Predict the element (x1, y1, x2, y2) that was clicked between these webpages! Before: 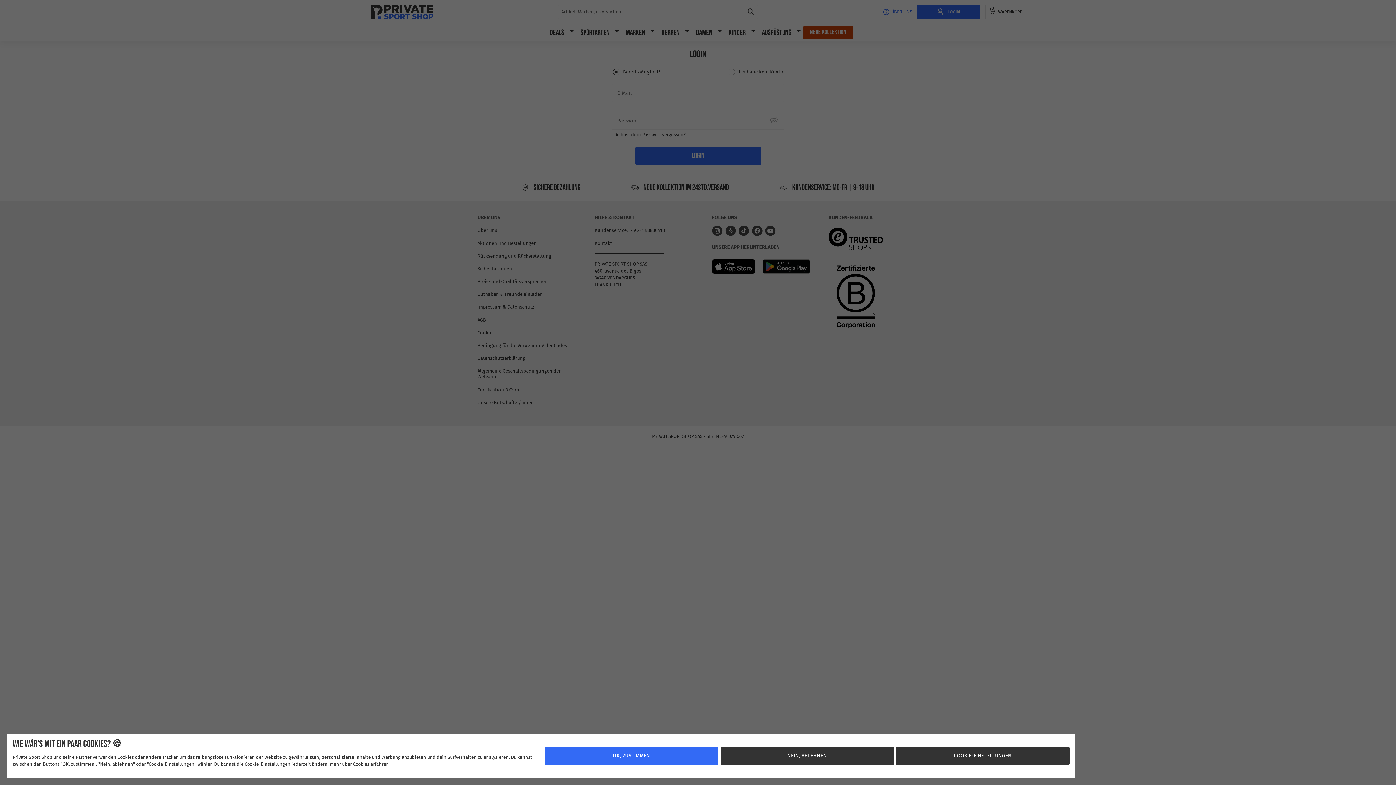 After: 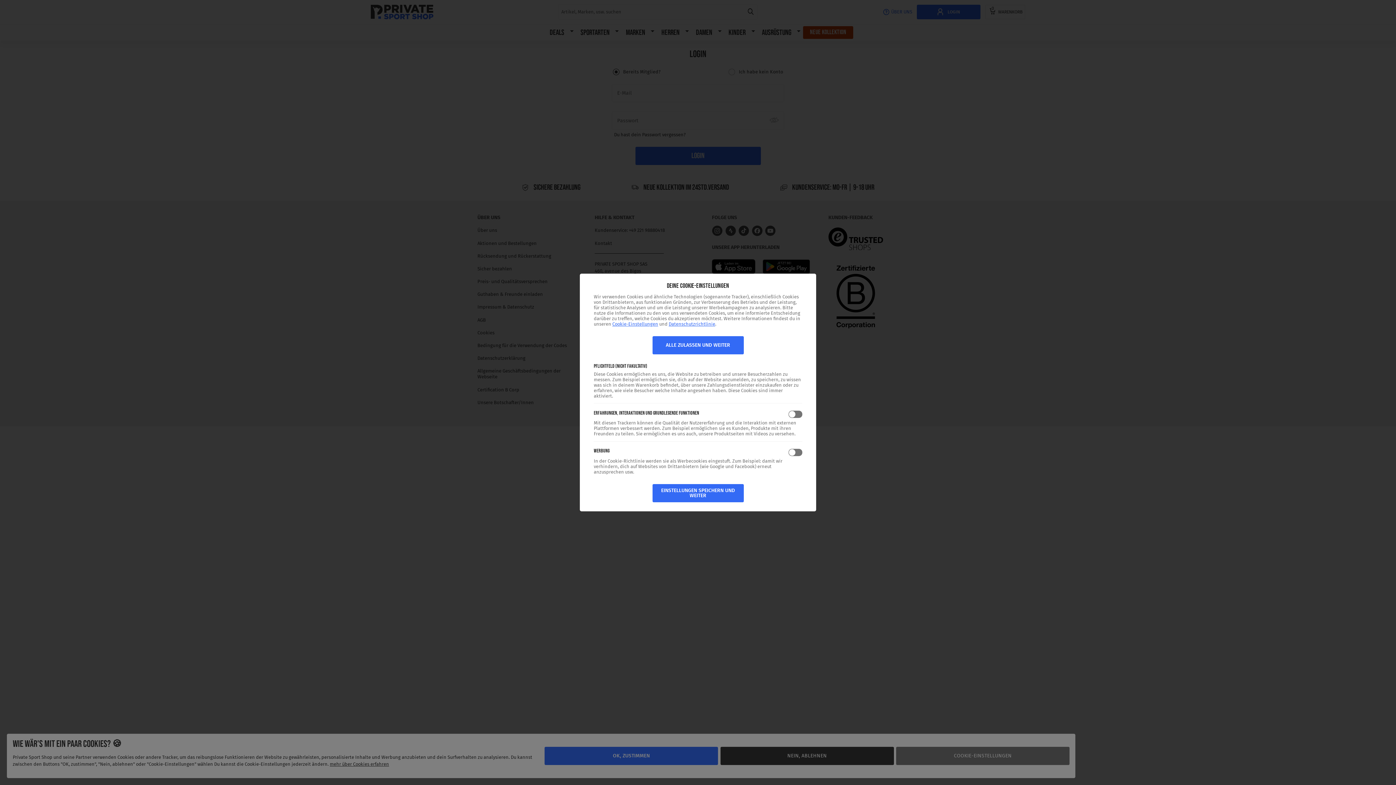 Action: bbox: (896, 747, 1069, 765) label: COOKIE-EINSTELLUNGEN